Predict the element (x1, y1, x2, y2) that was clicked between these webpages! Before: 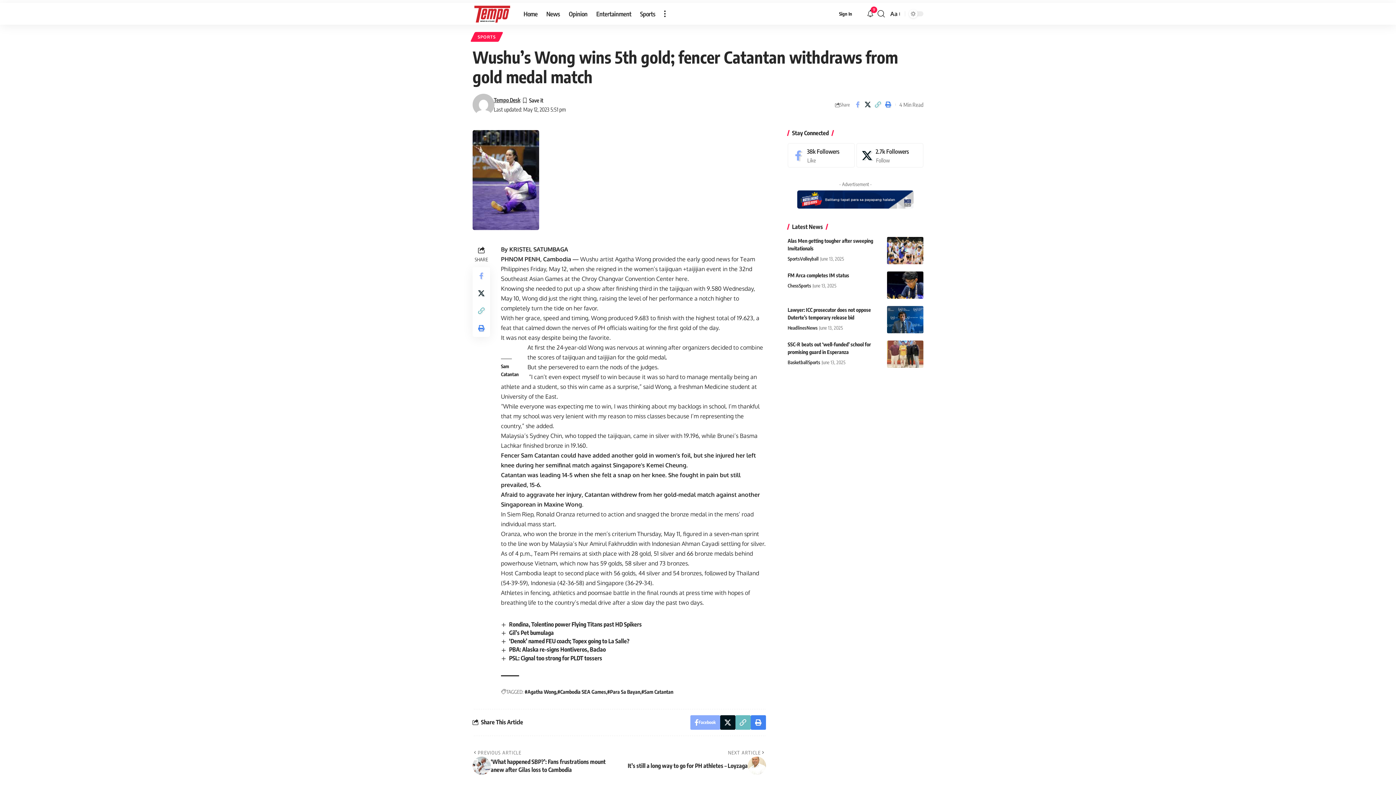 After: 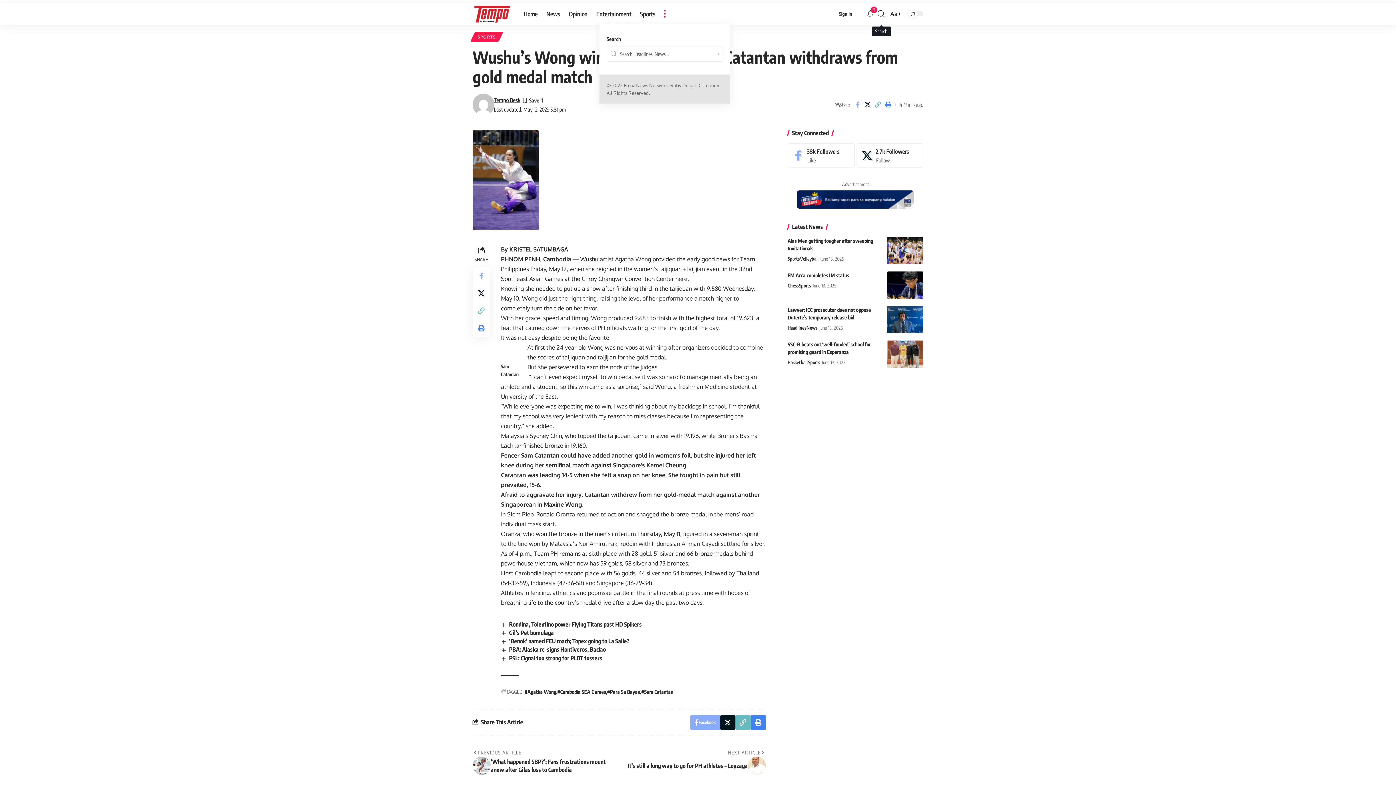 Action: bbox: (877, 2, 885, 24) label: search